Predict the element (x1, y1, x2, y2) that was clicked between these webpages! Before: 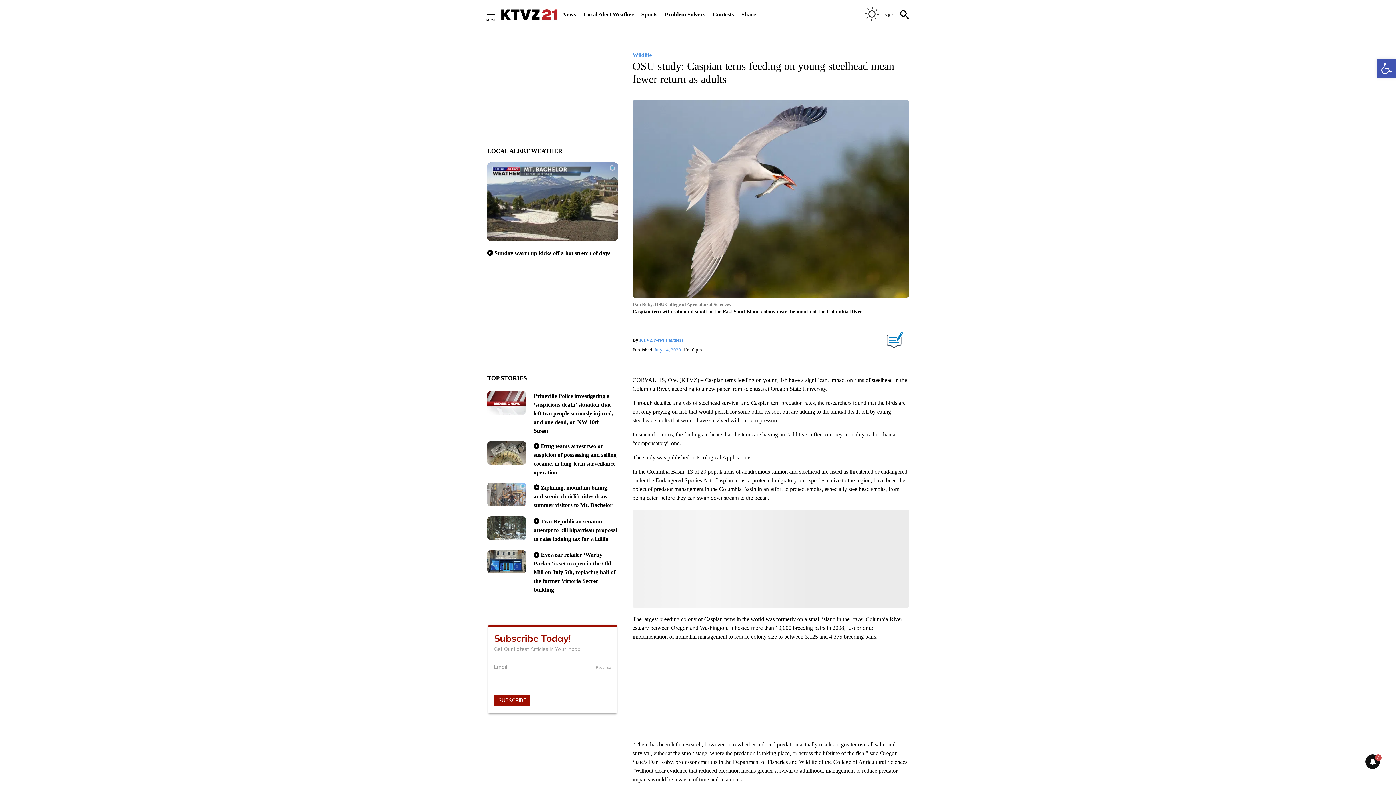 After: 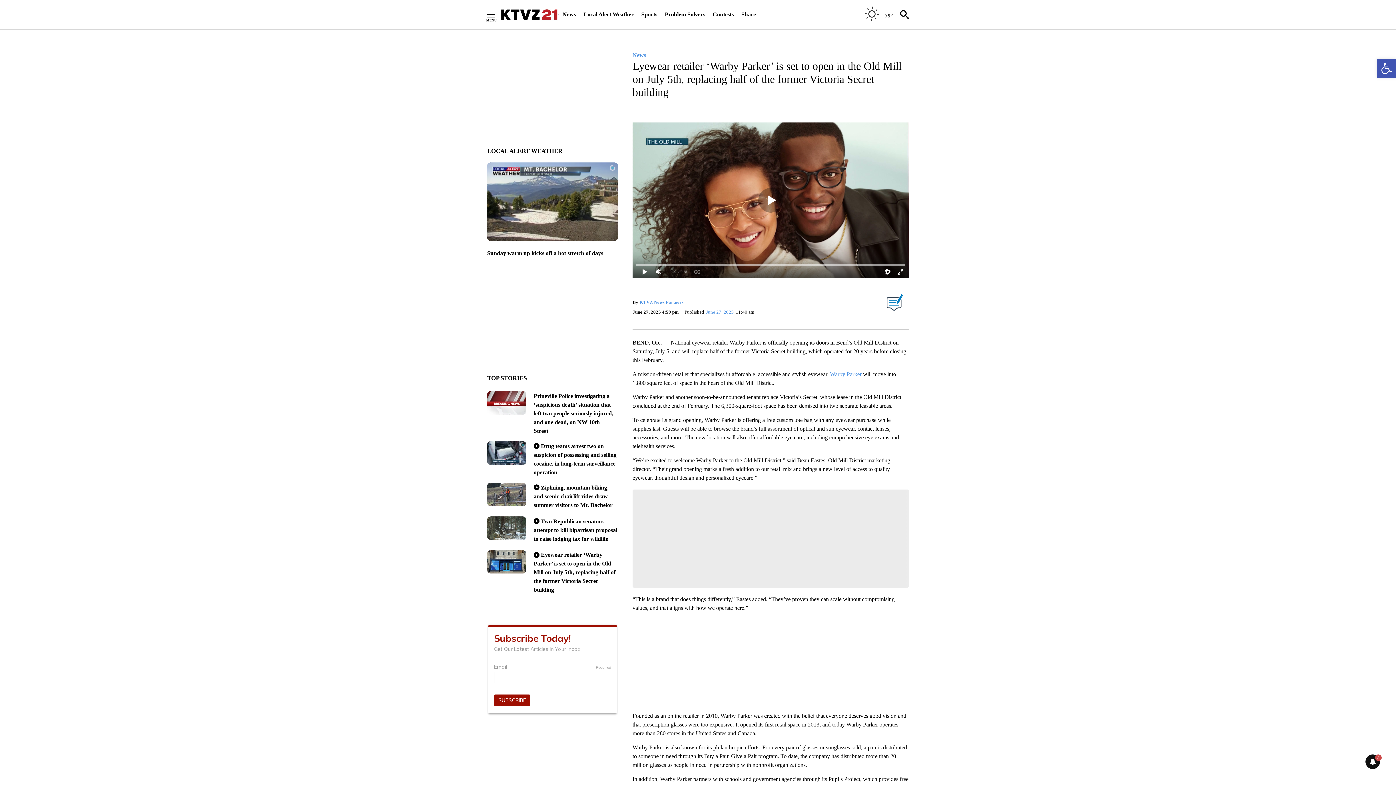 Action: label: Eyewear retailer ‘Warby Parker’ is set to open in the Old Mill on July 5th, replacing half of the former Victoria Secret building bbox: (533, 552, 615, 593)